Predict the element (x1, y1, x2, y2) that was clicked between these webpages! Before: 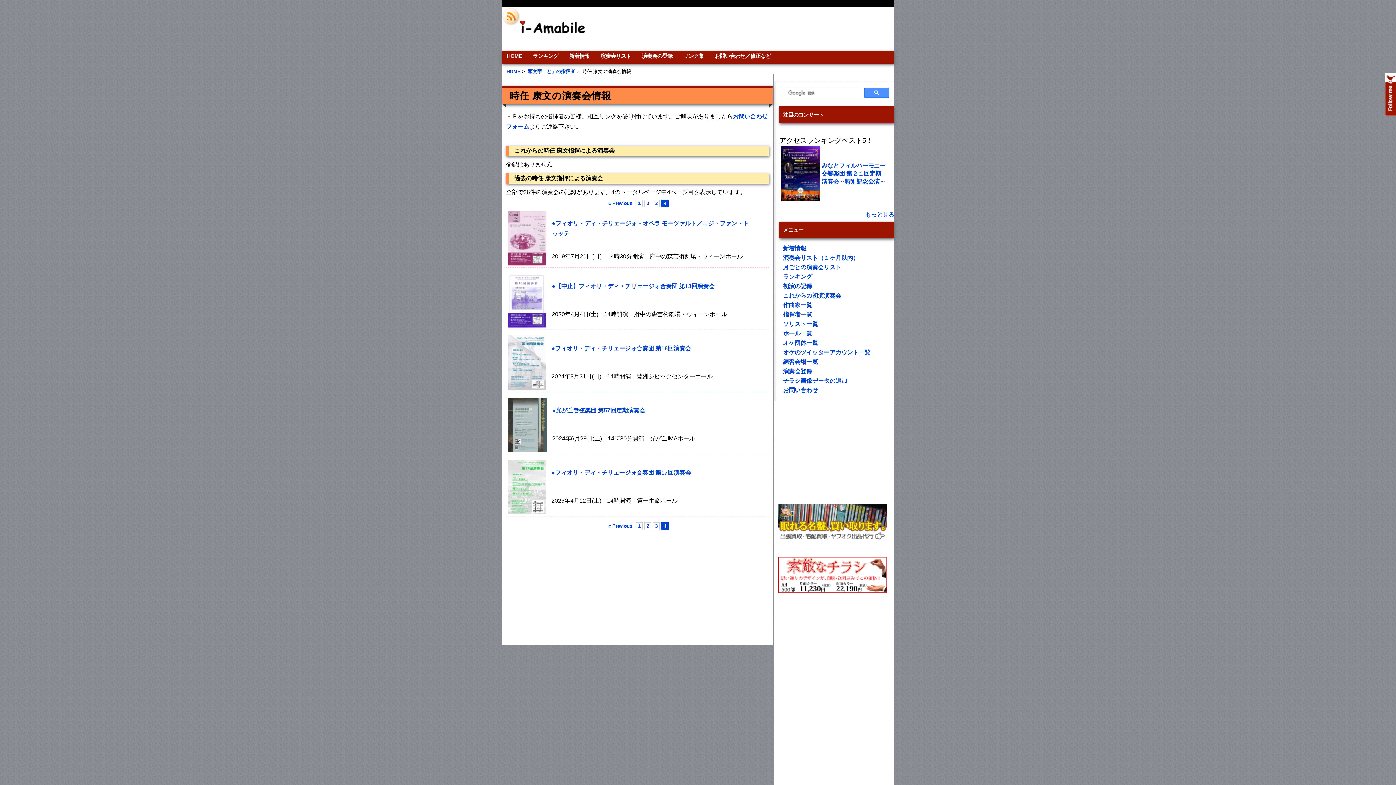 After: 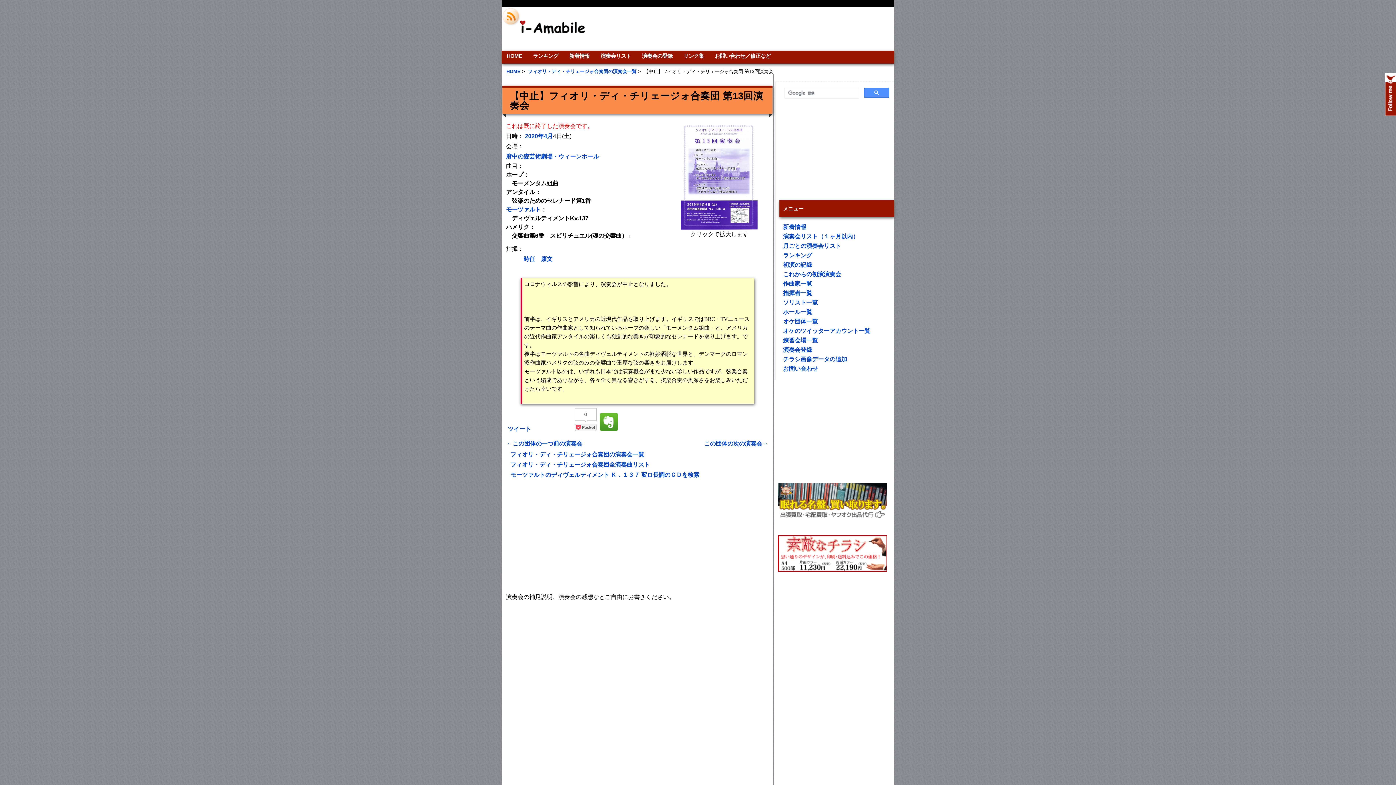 Action: bbox: (508, 322, 546, 329)